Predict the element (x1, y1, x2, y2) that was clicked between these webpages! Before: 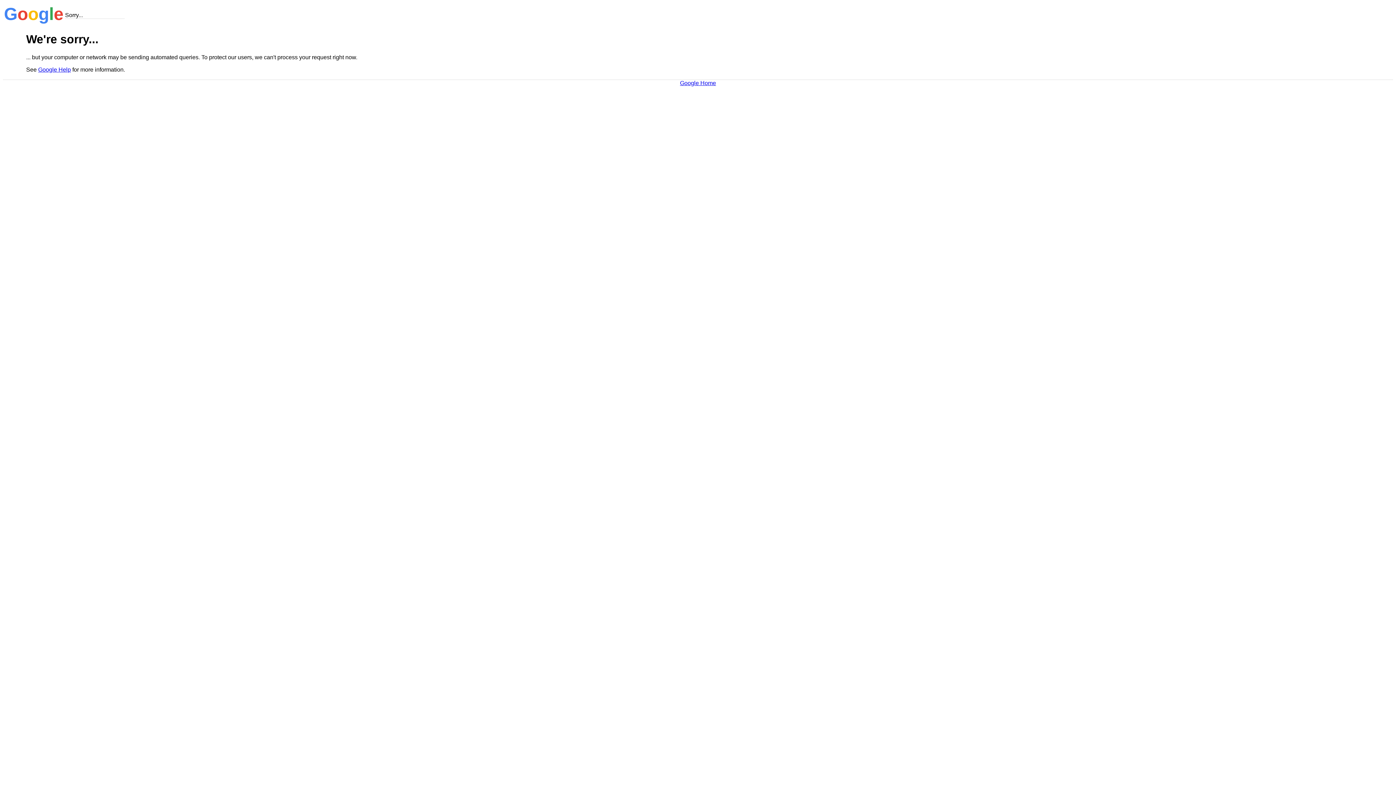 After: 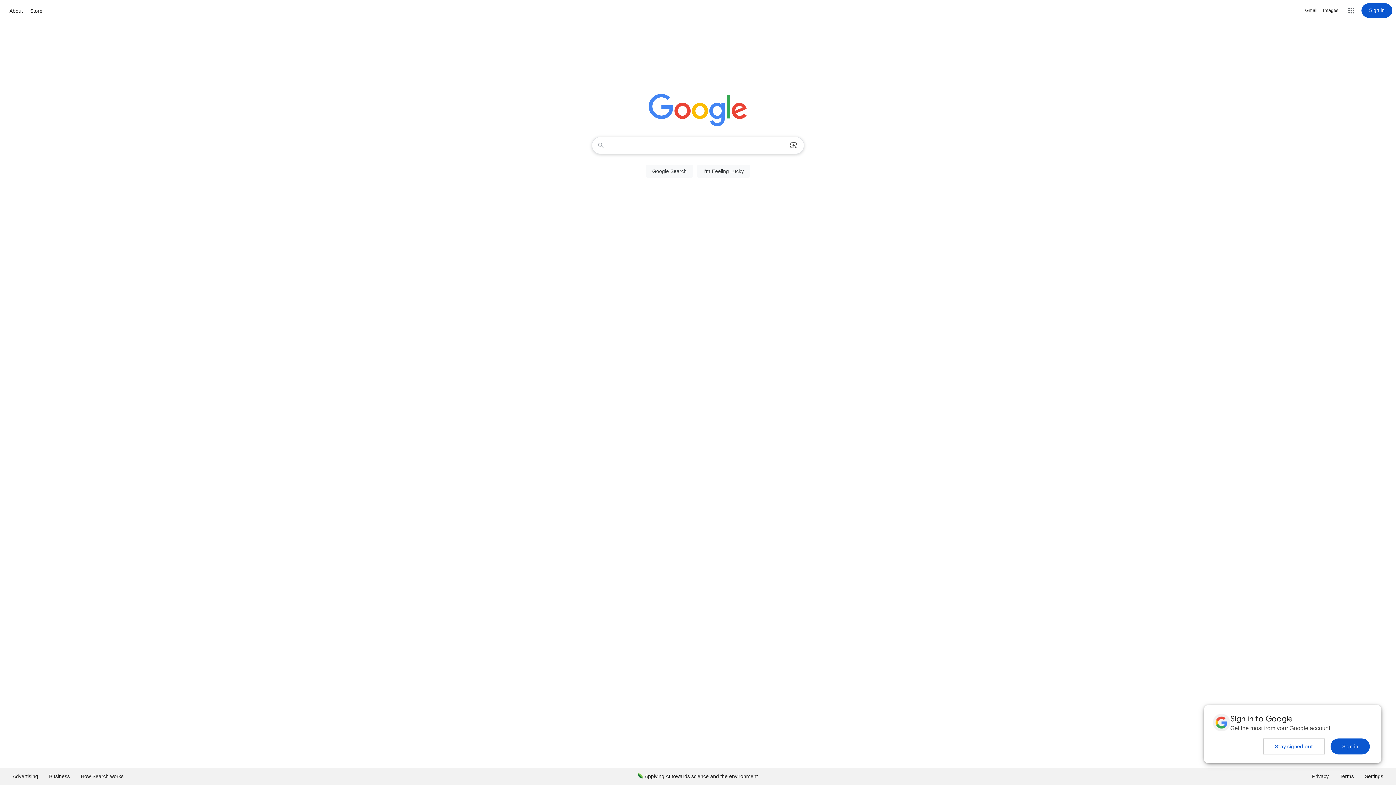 Action: bbox: (680, 79, 716, 86) label: Google Home